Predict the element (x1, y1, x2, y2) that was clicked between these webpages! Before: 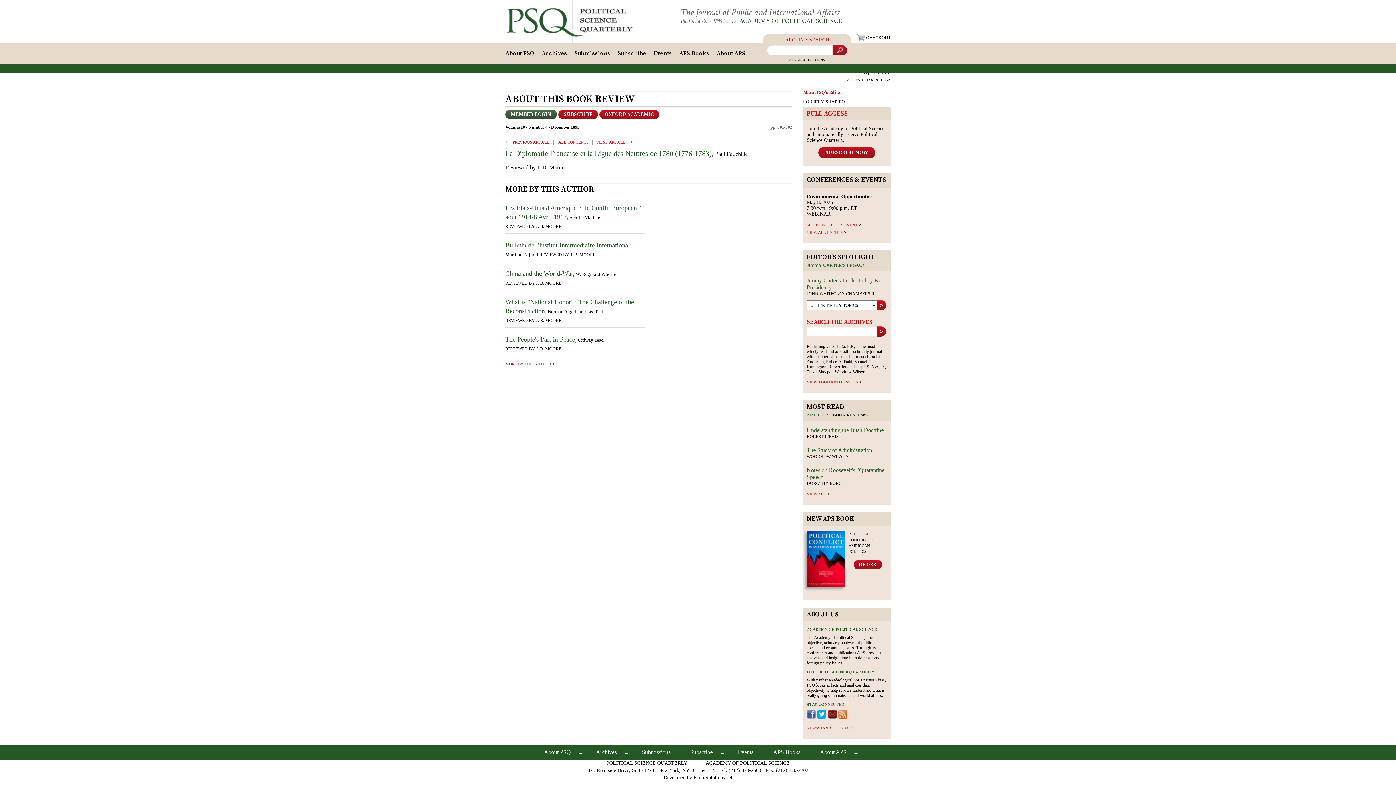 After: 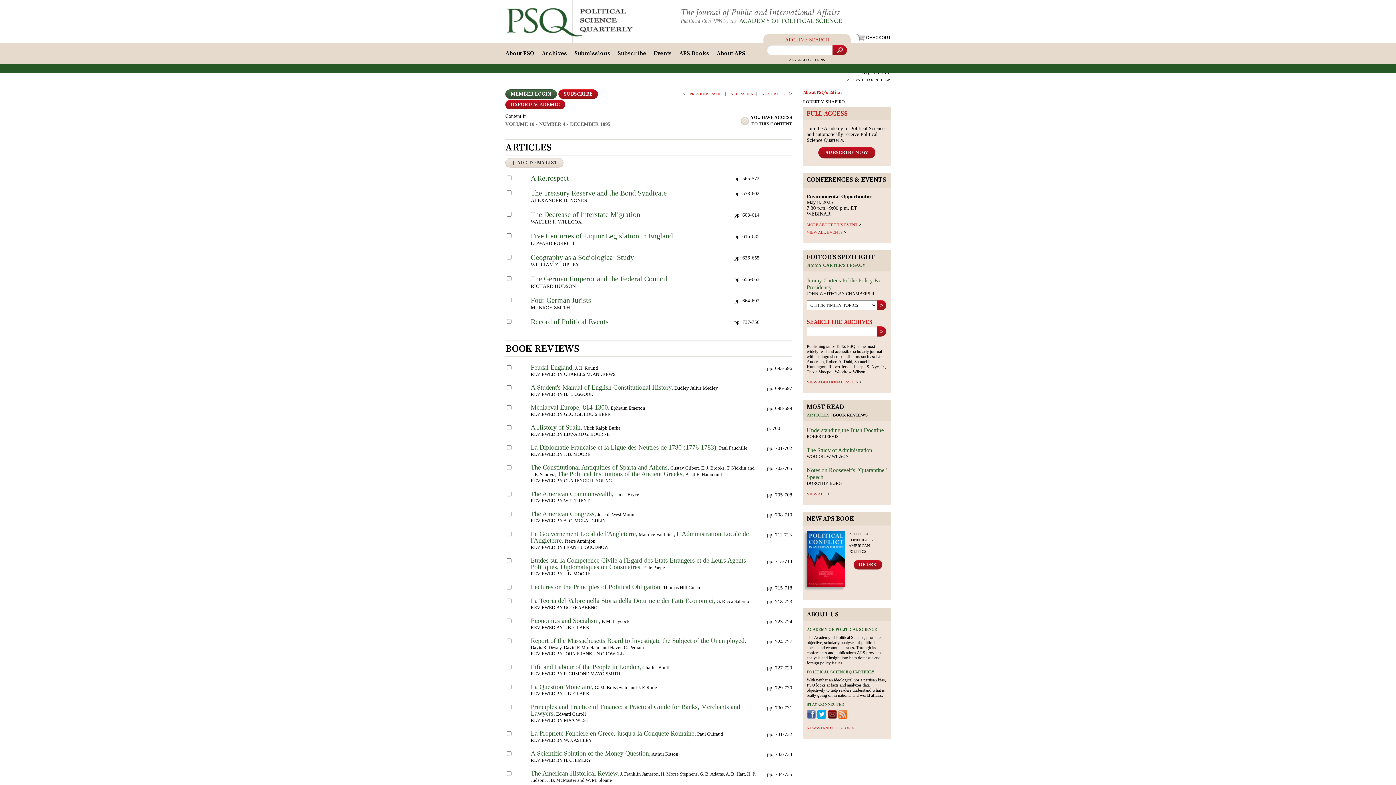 Action: bbox: (505, 124, 579, 129) label: Volume 10 - Number 4 - December 1895